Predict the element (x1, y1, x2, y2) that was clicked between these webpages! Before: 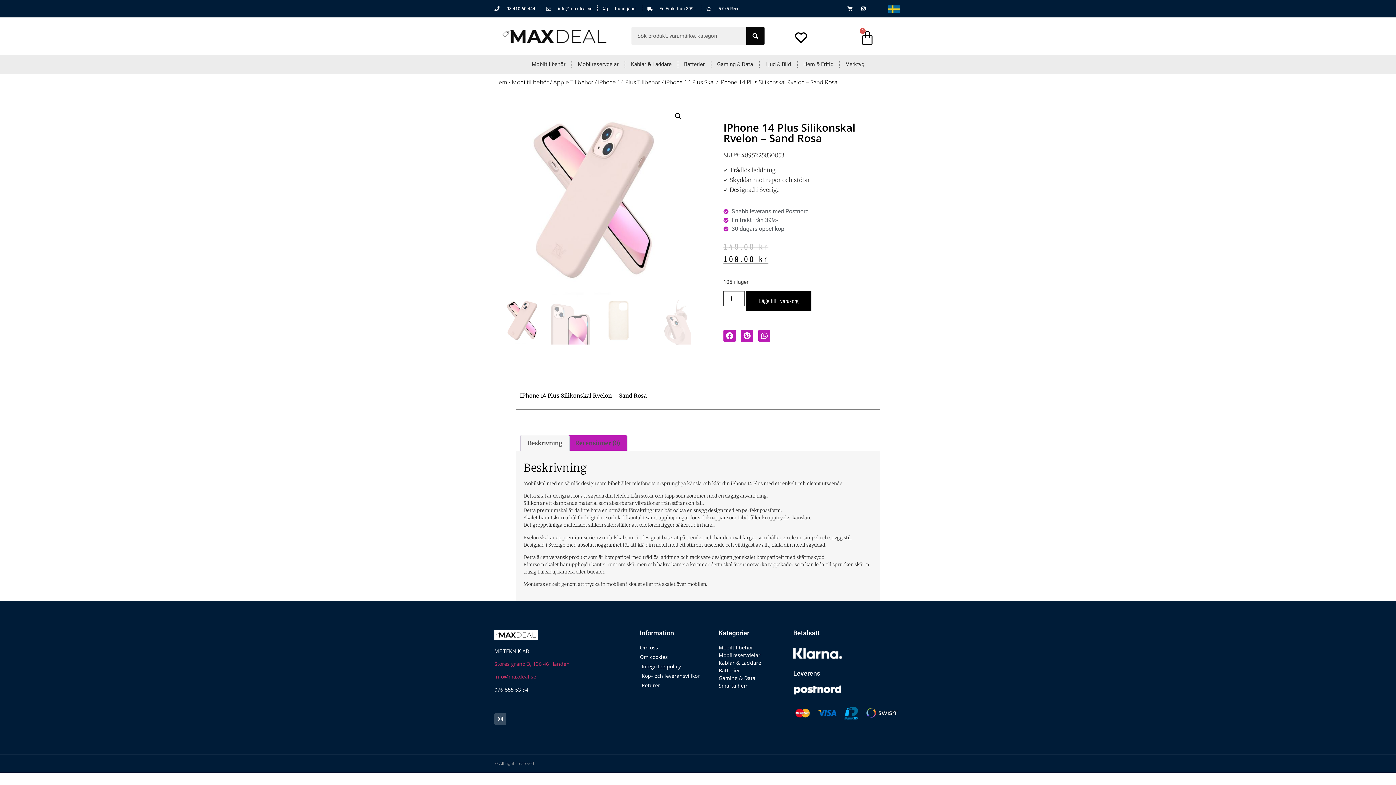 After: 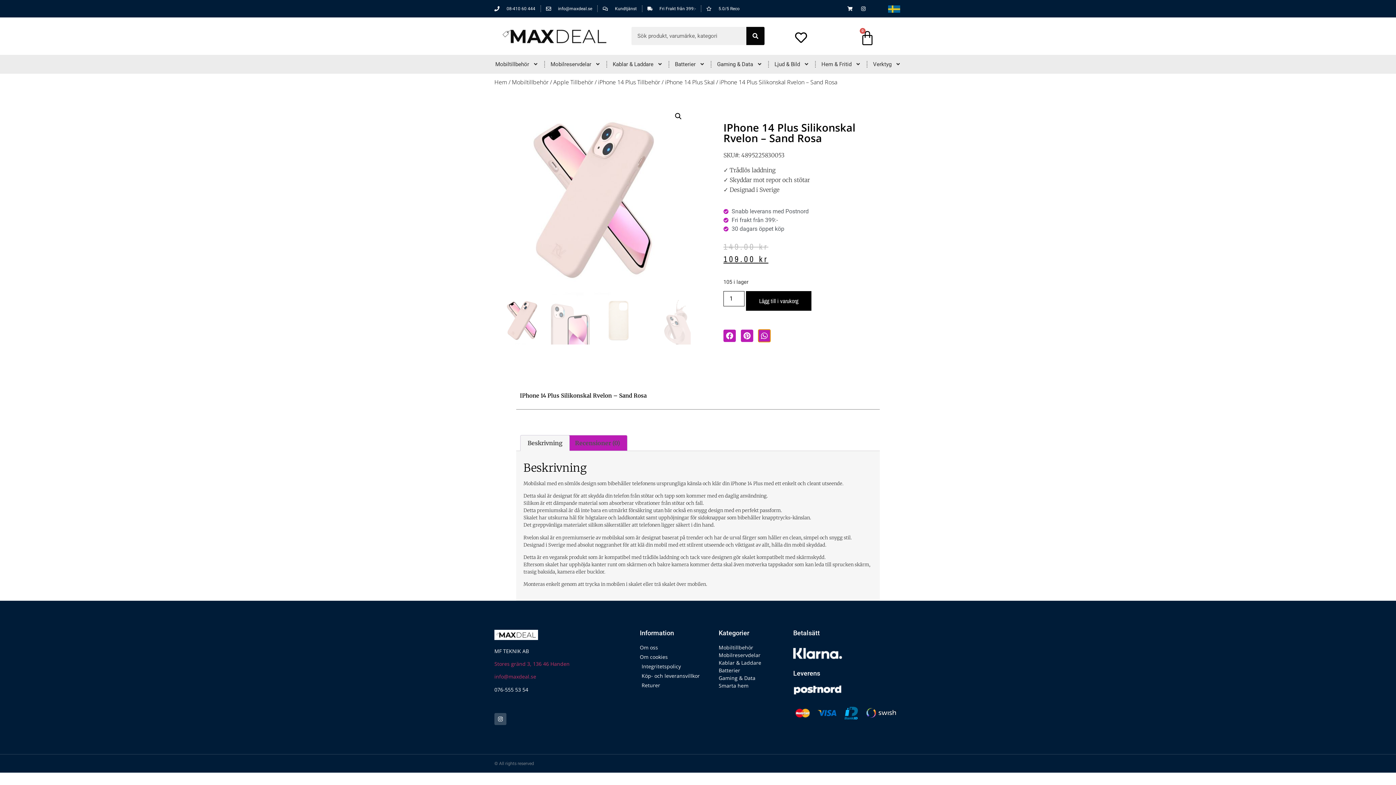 Action: label: Dela på whatsapp bbox: (758, 329, 770, 342)